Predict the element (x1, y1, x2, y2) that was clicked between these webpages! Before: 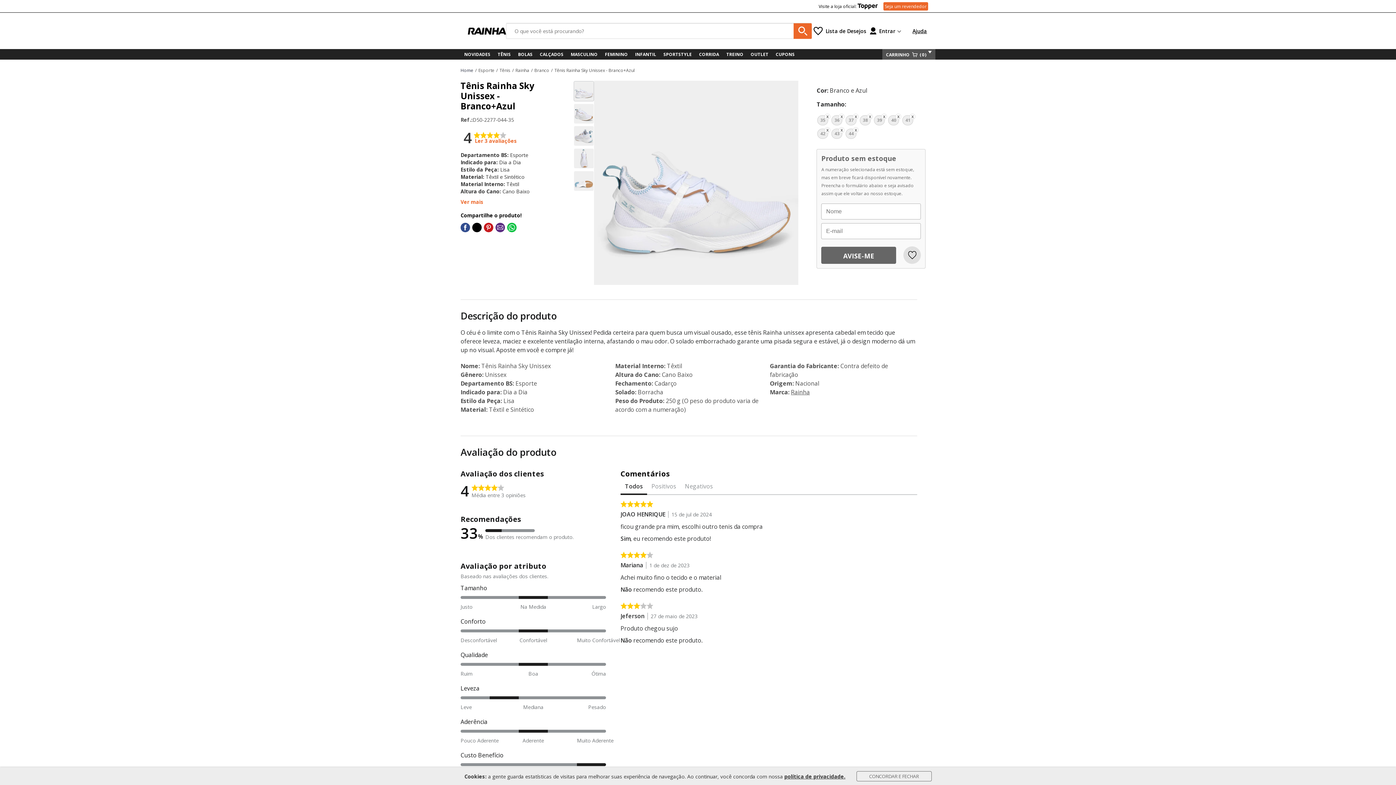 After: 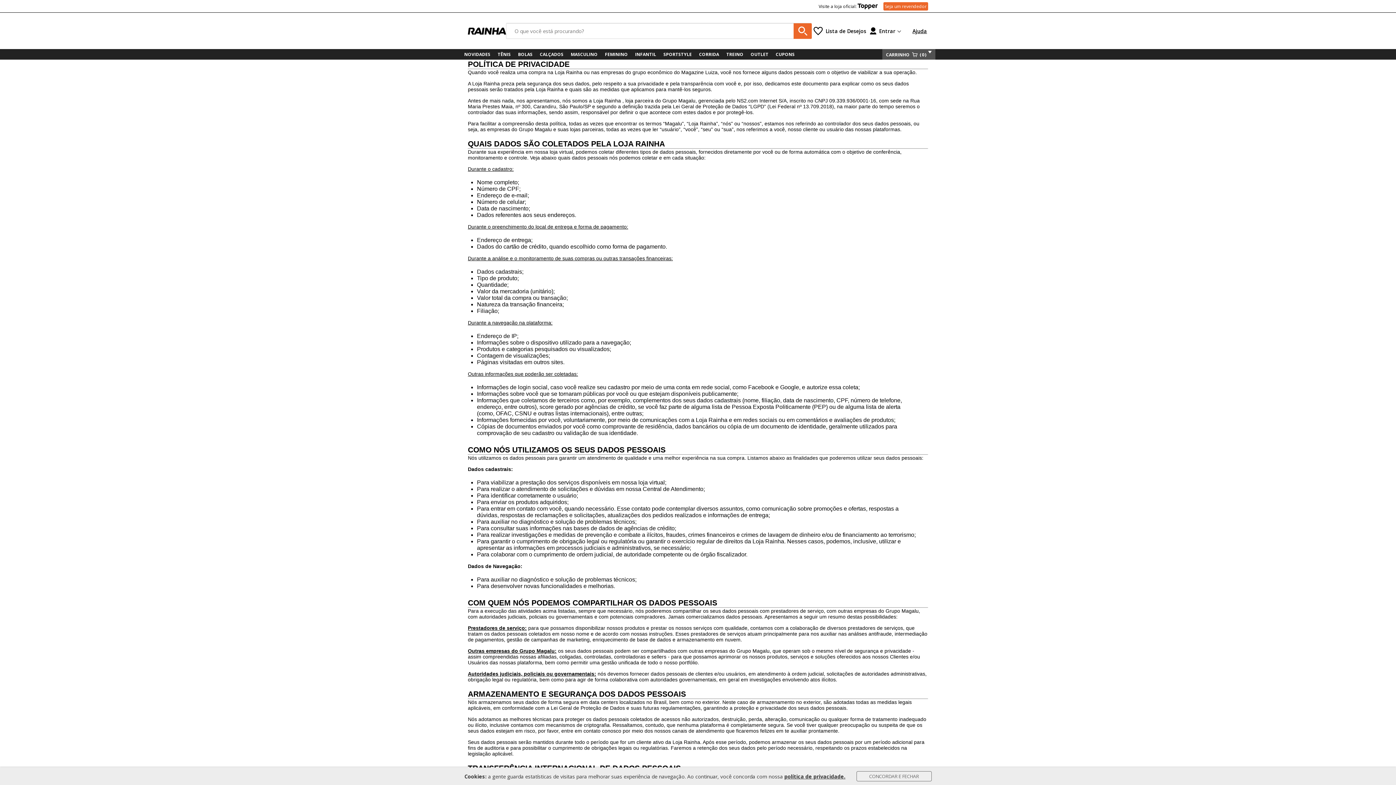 Action: label: política de privacidade. bbox: (784, 773, 845, 780)